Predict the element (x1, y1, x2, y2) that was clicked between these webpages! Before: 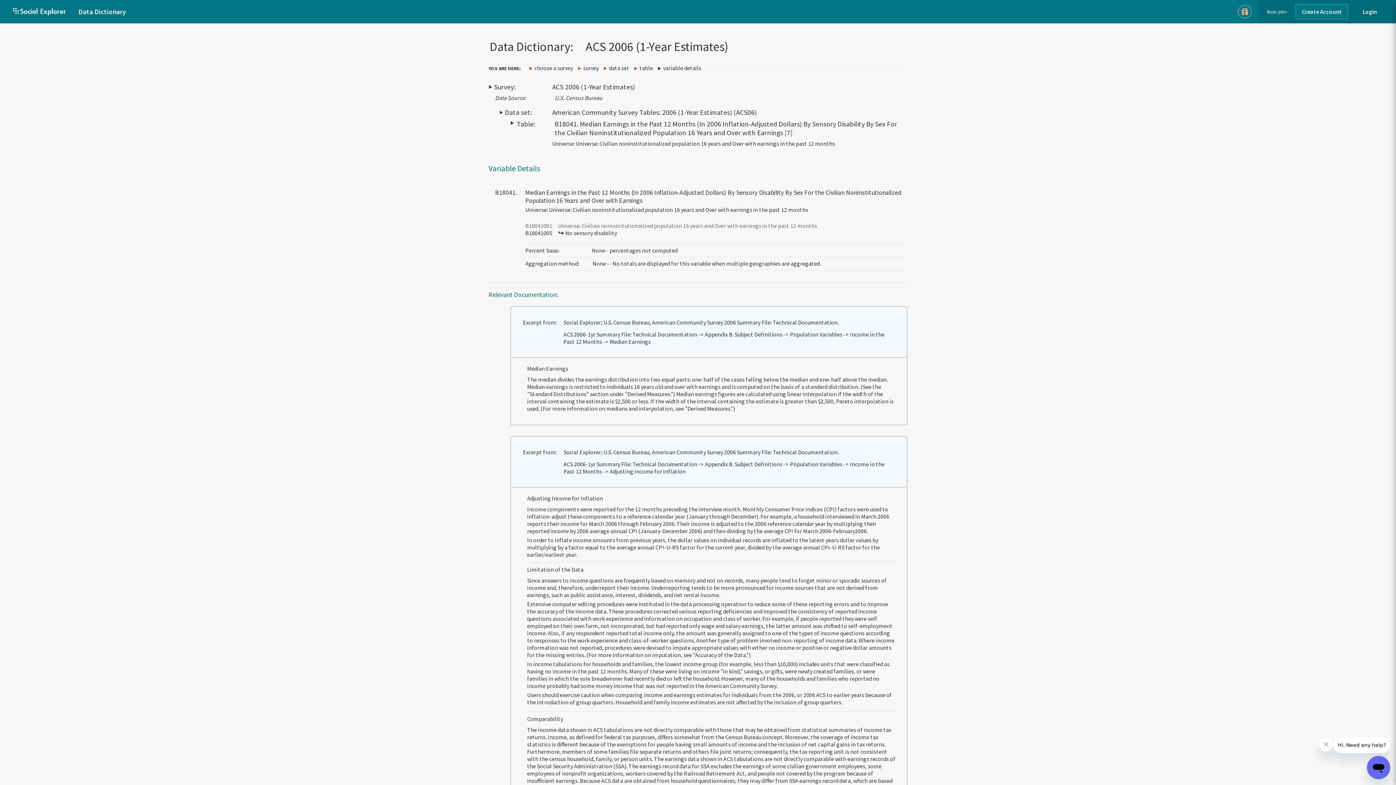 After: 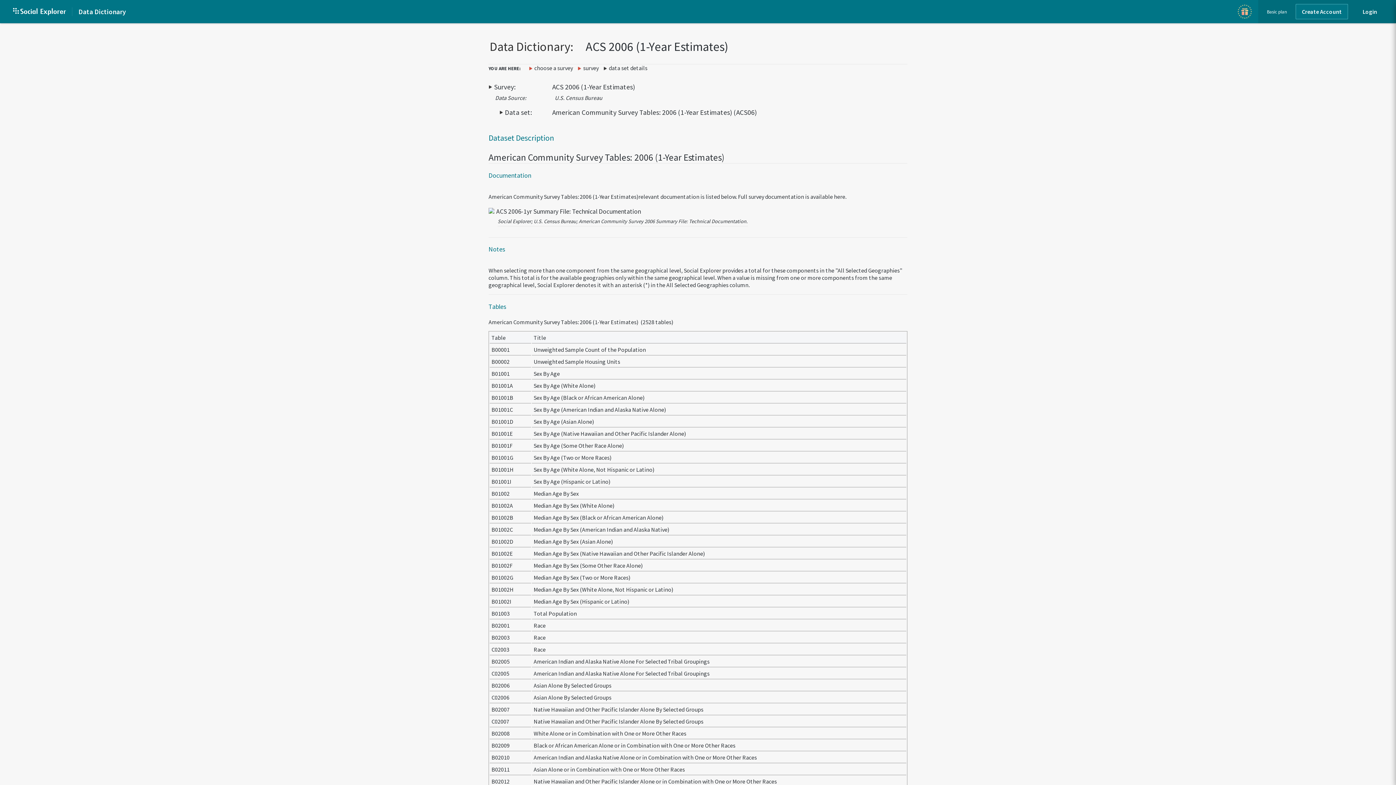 Action: bbox: (552, 108, 757, 116) label: American Community Survey Tables: 2006 (1-Year Estimates) (ACS06)